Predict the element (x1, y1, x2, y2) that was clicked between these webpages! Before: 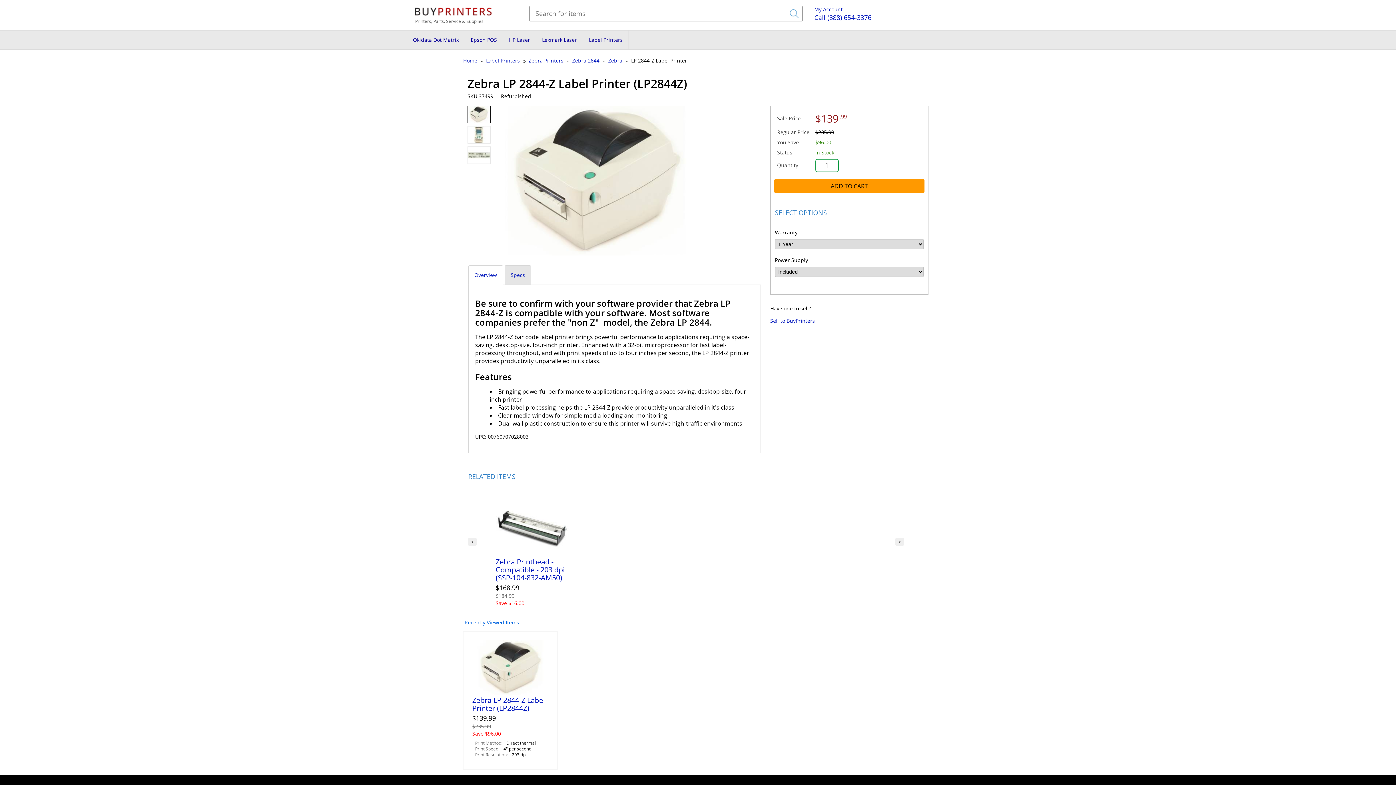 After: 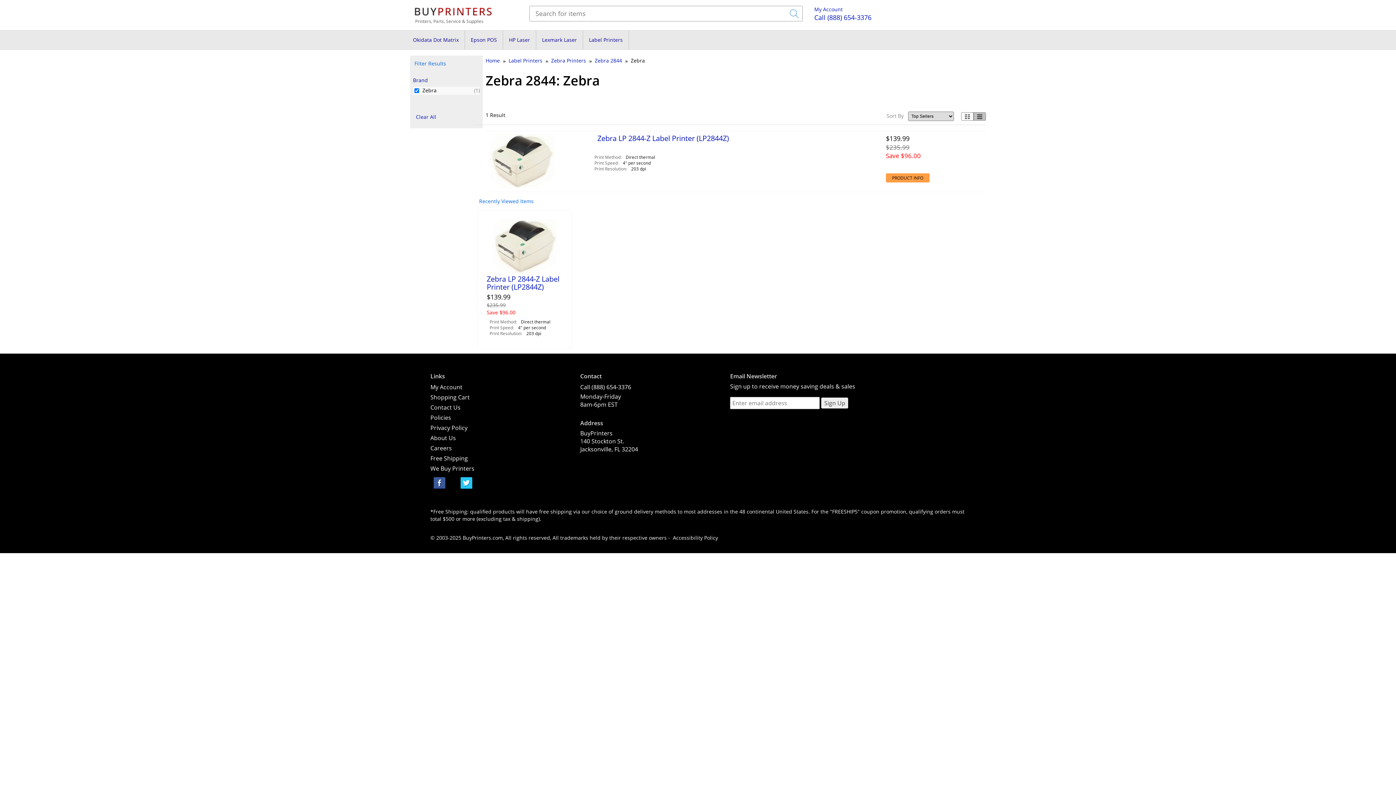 Action: bbox: (608, 57, 622, 64) label: Zebra